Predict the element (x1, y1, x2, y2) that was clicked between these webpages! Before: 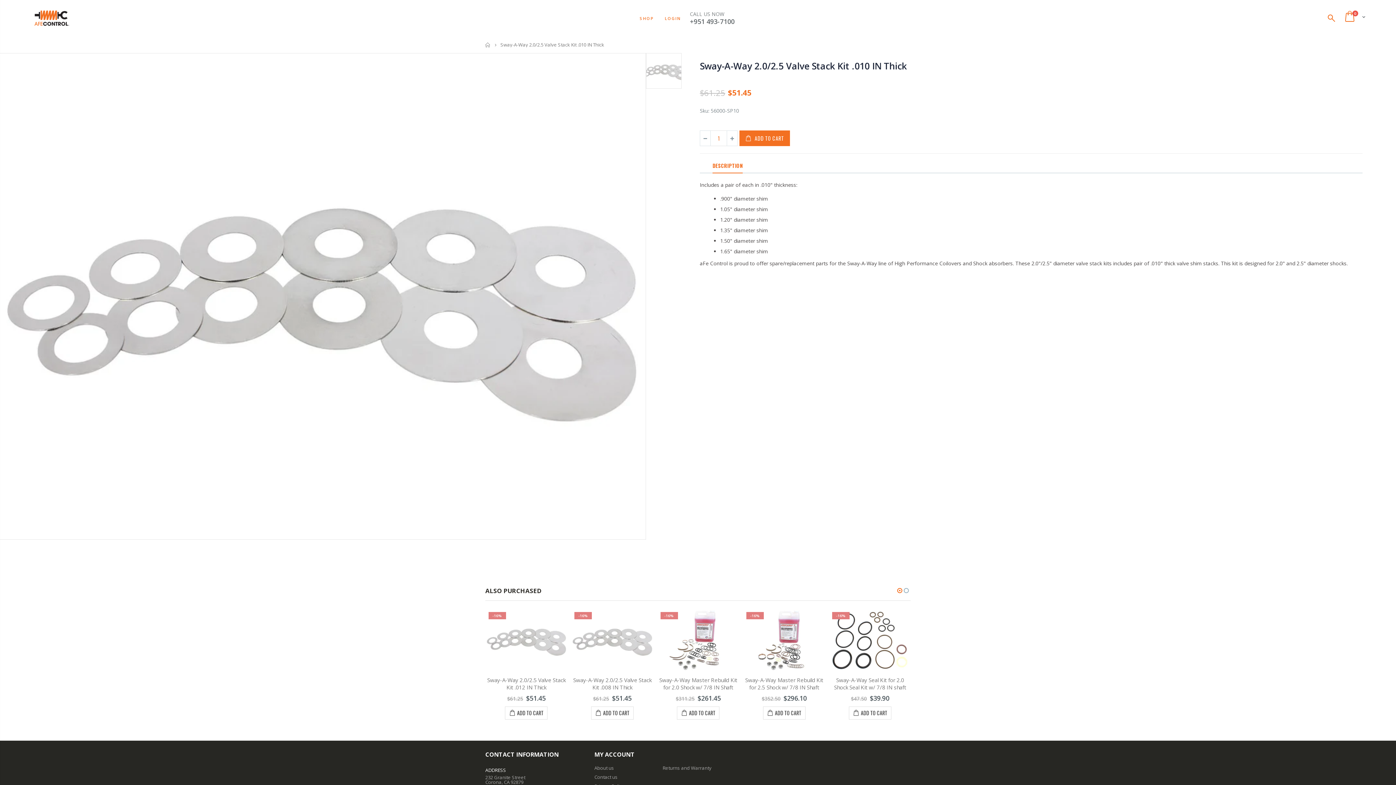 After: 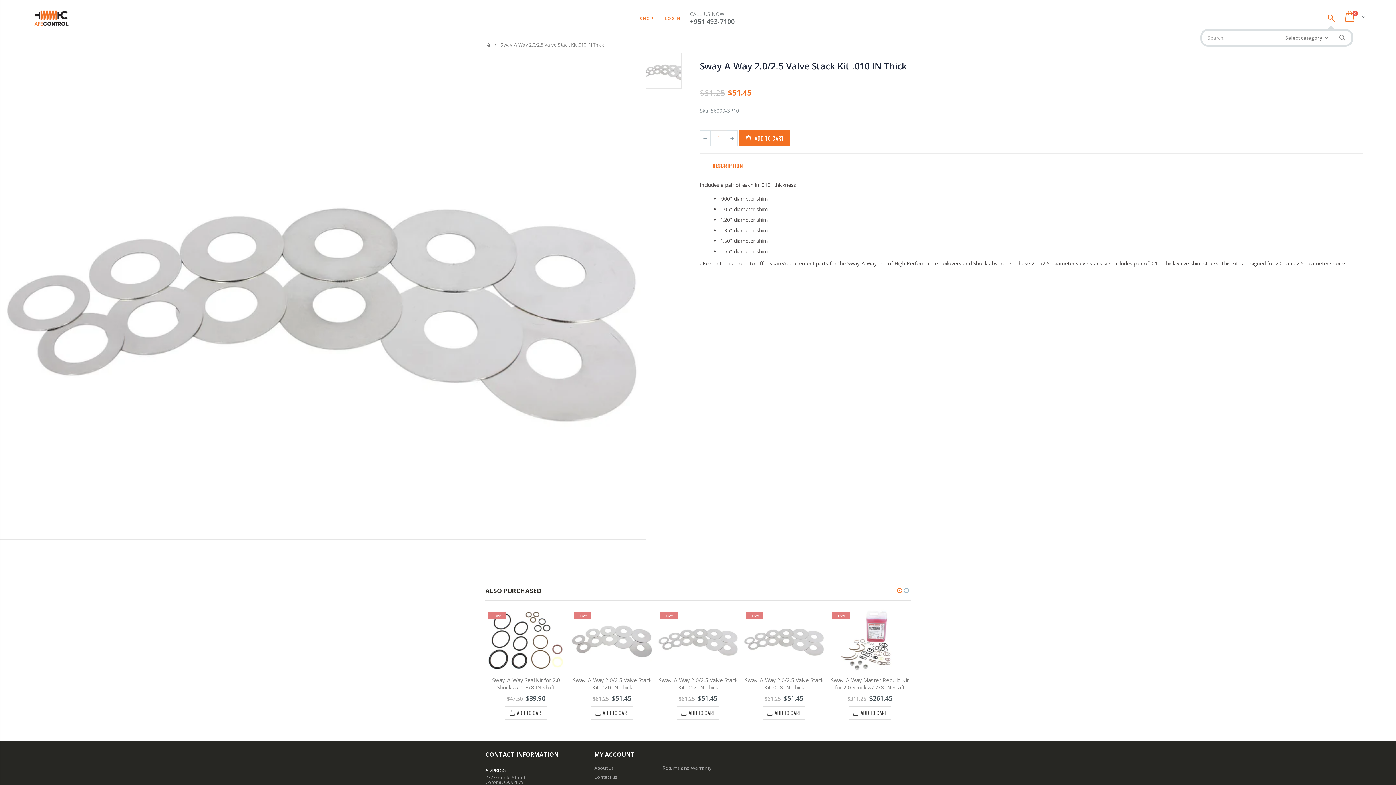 Action: bbox: (1327, 10, 1336, 25)